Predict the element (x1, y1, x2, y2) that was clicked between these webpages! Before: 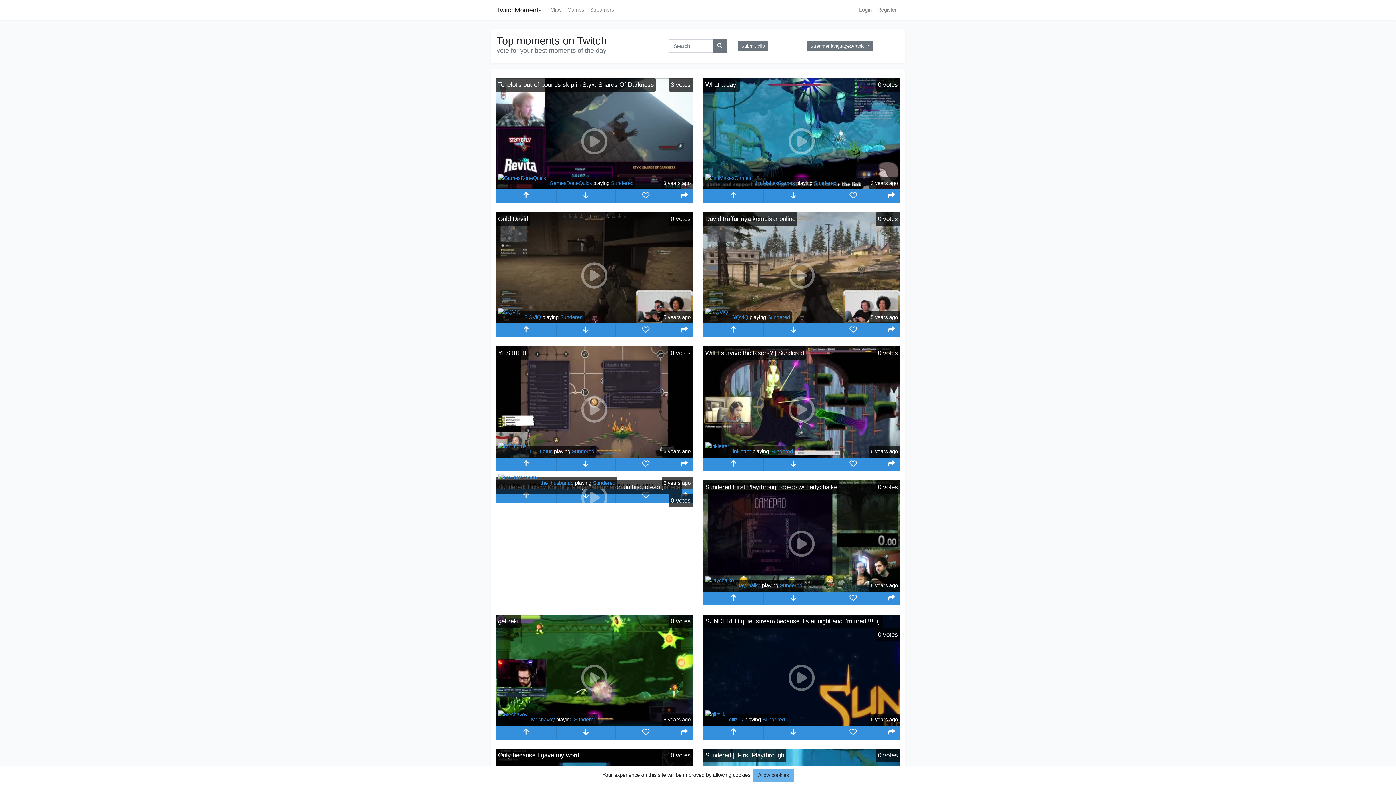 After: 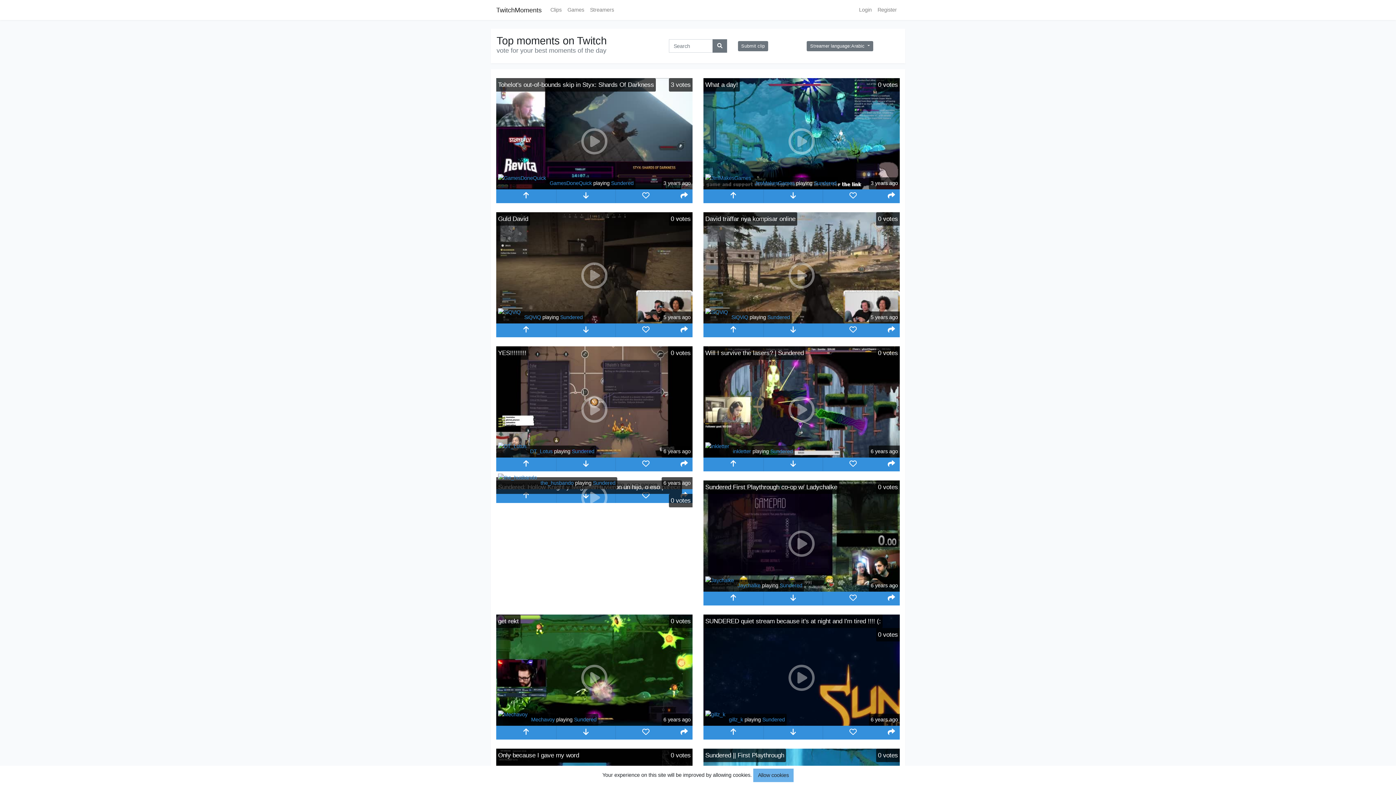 Action: bbox: (593, 480, 615, 486) label: Sundered